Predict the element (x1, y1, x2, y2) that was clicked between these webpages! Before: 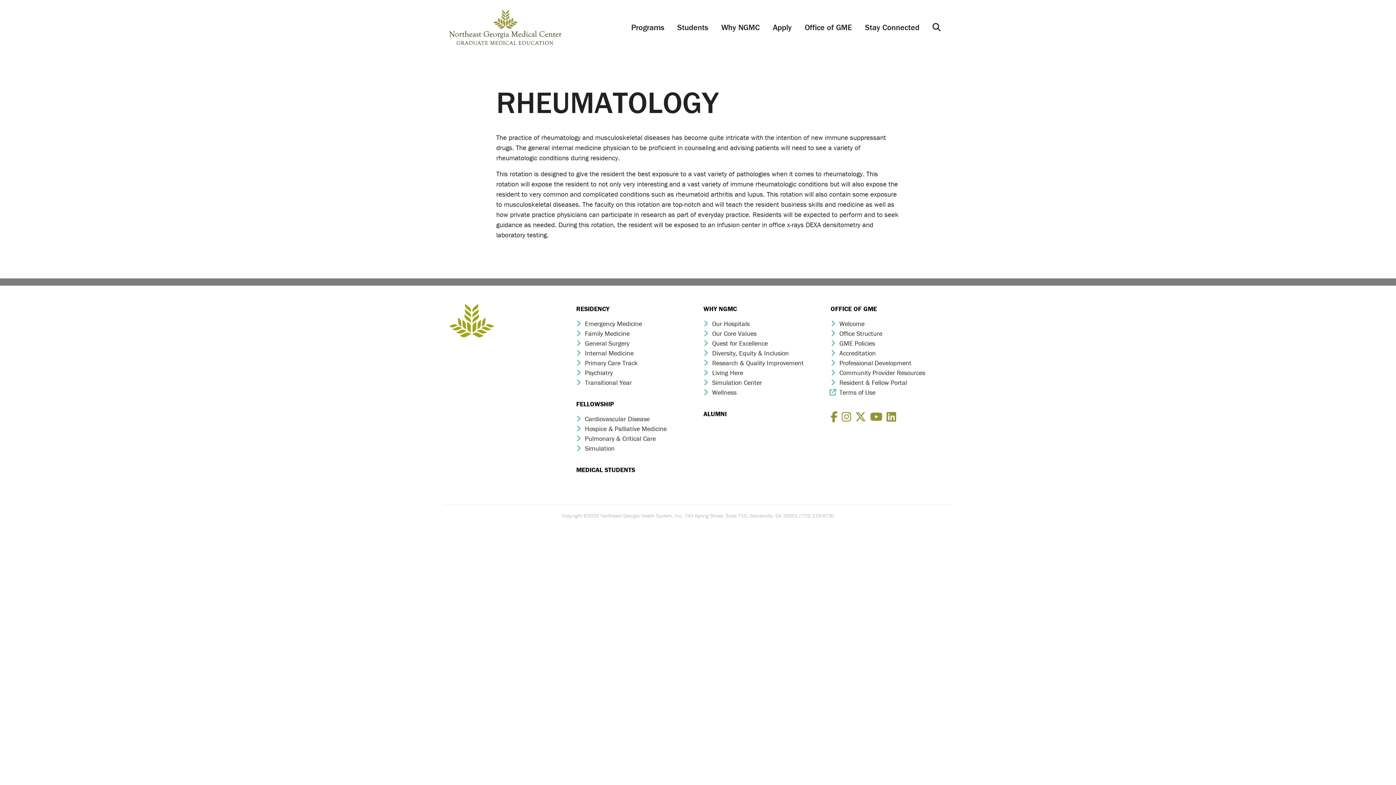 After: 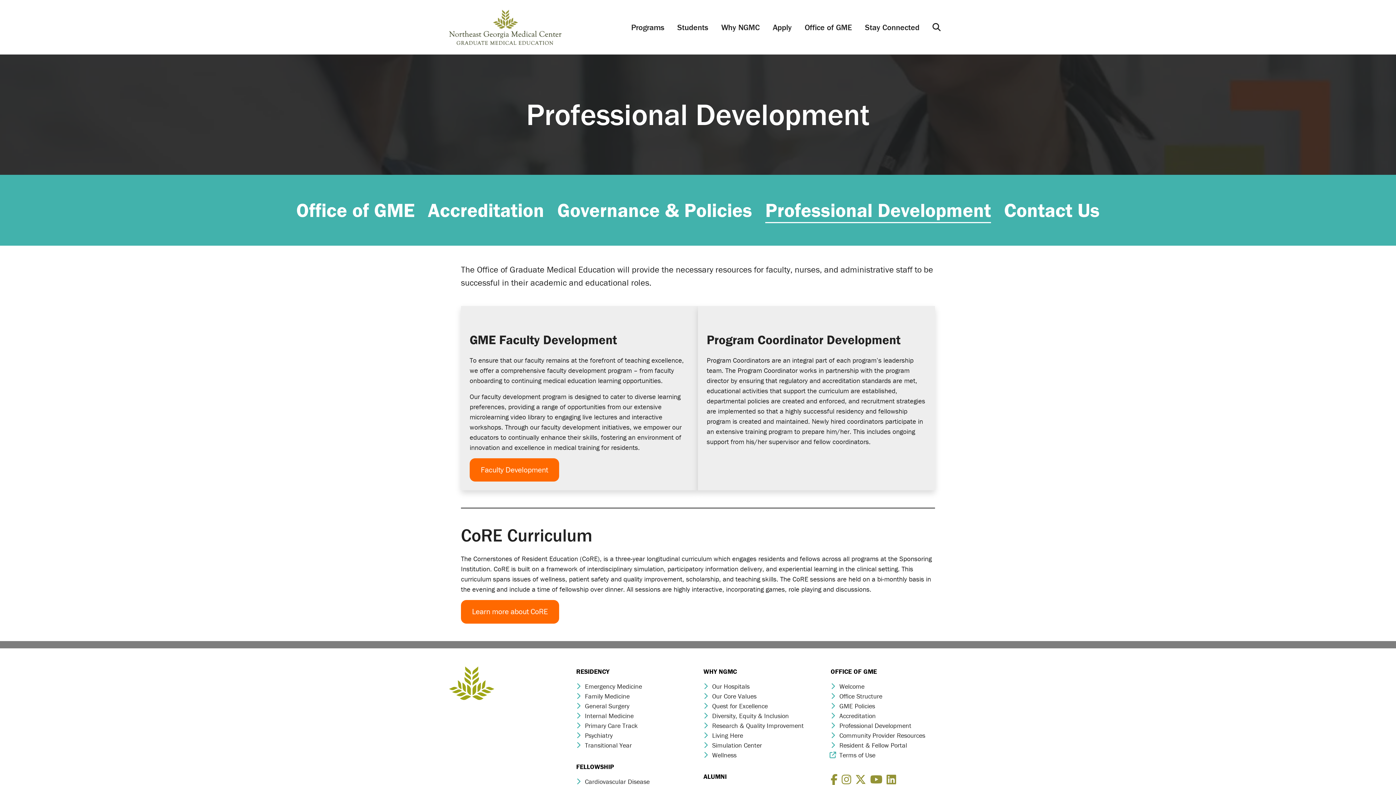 Action: bbox: (839, 358, 911, 367) label: Professional Development